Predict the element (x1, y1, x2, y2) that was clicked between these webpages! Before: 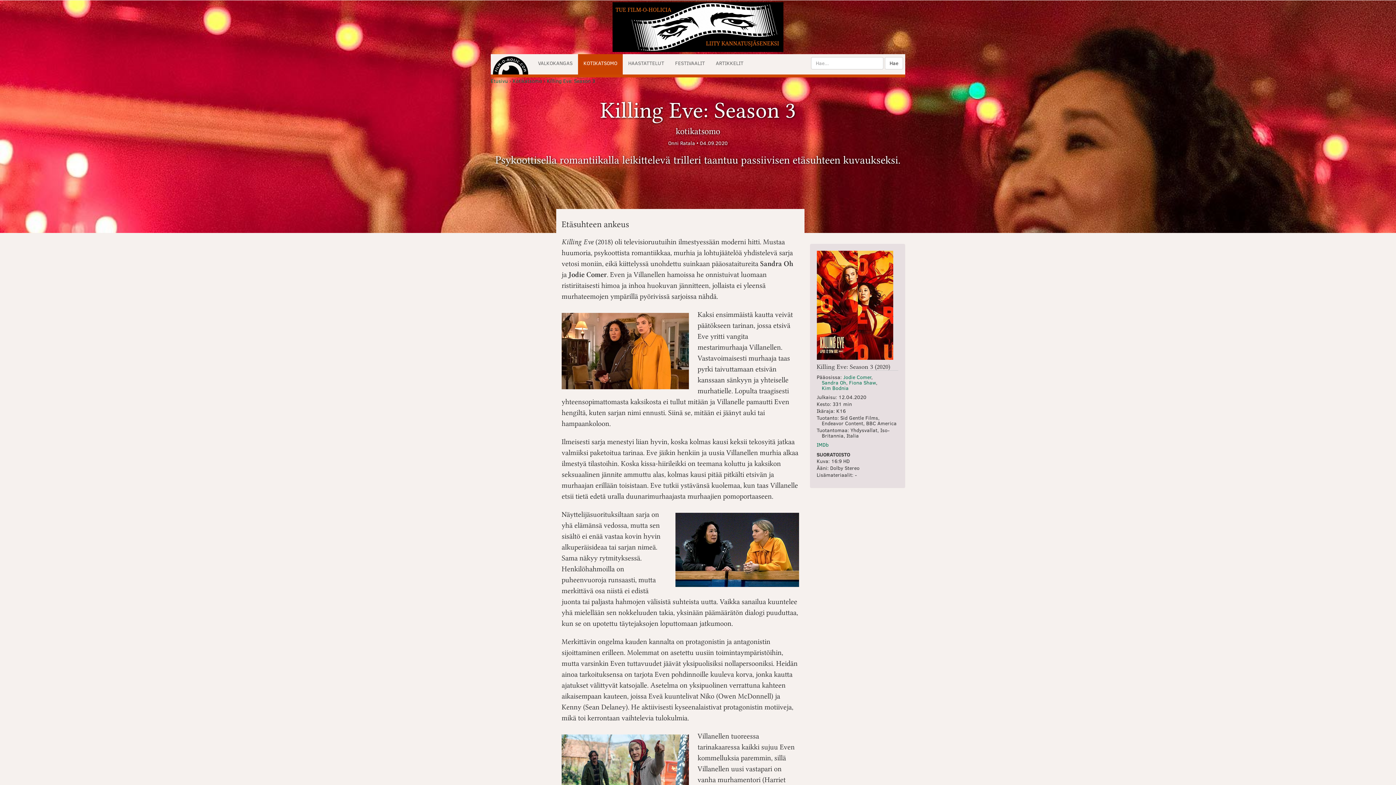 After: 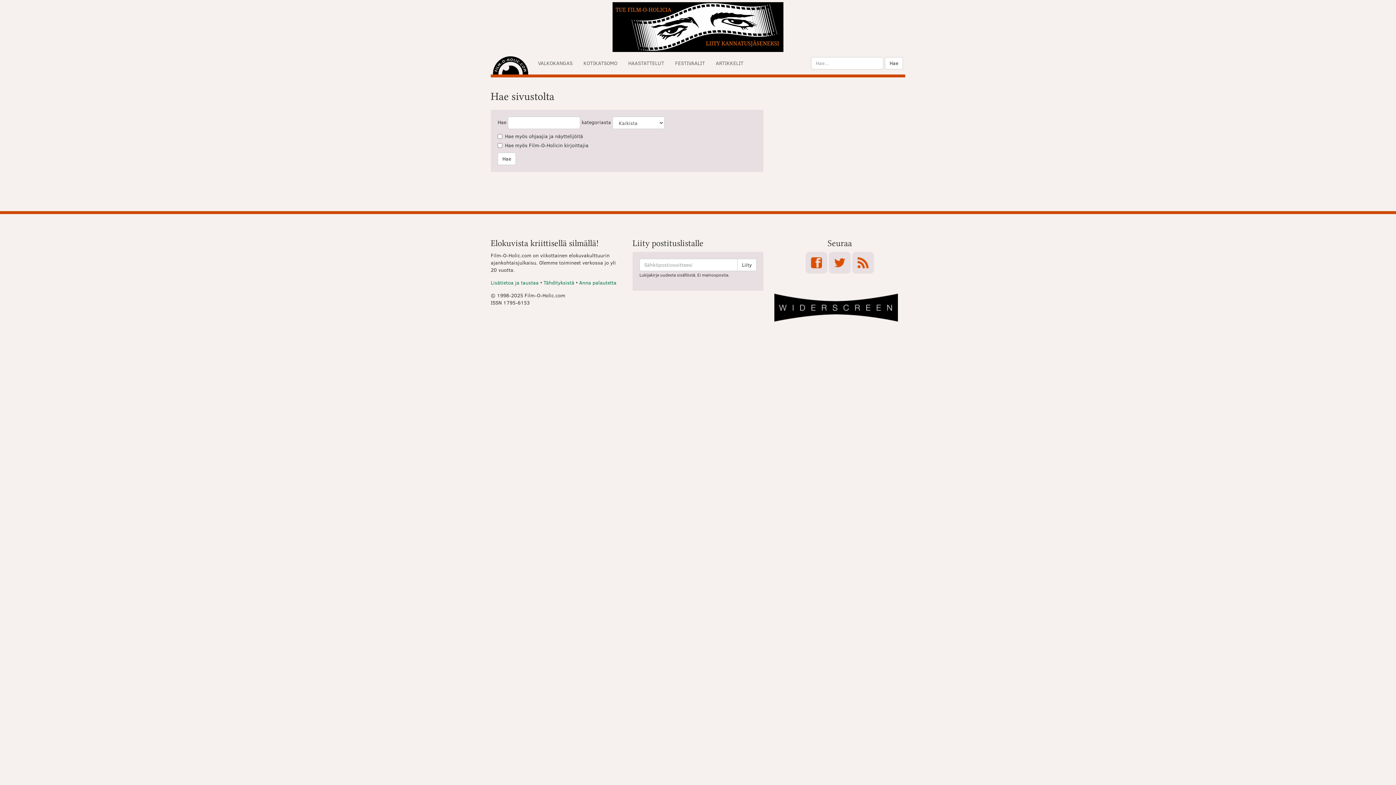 Action: label: Hae bbox: (885, 56, 903, 69)